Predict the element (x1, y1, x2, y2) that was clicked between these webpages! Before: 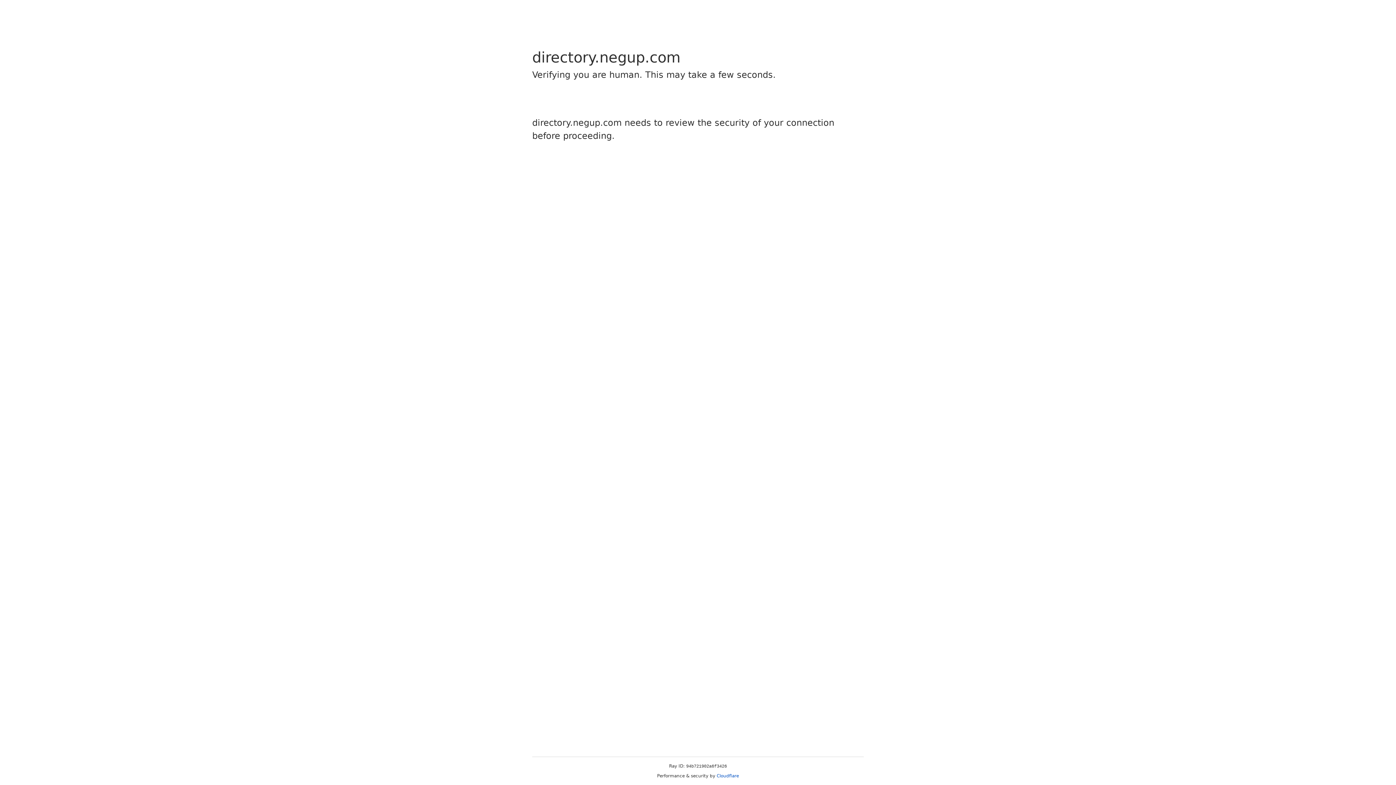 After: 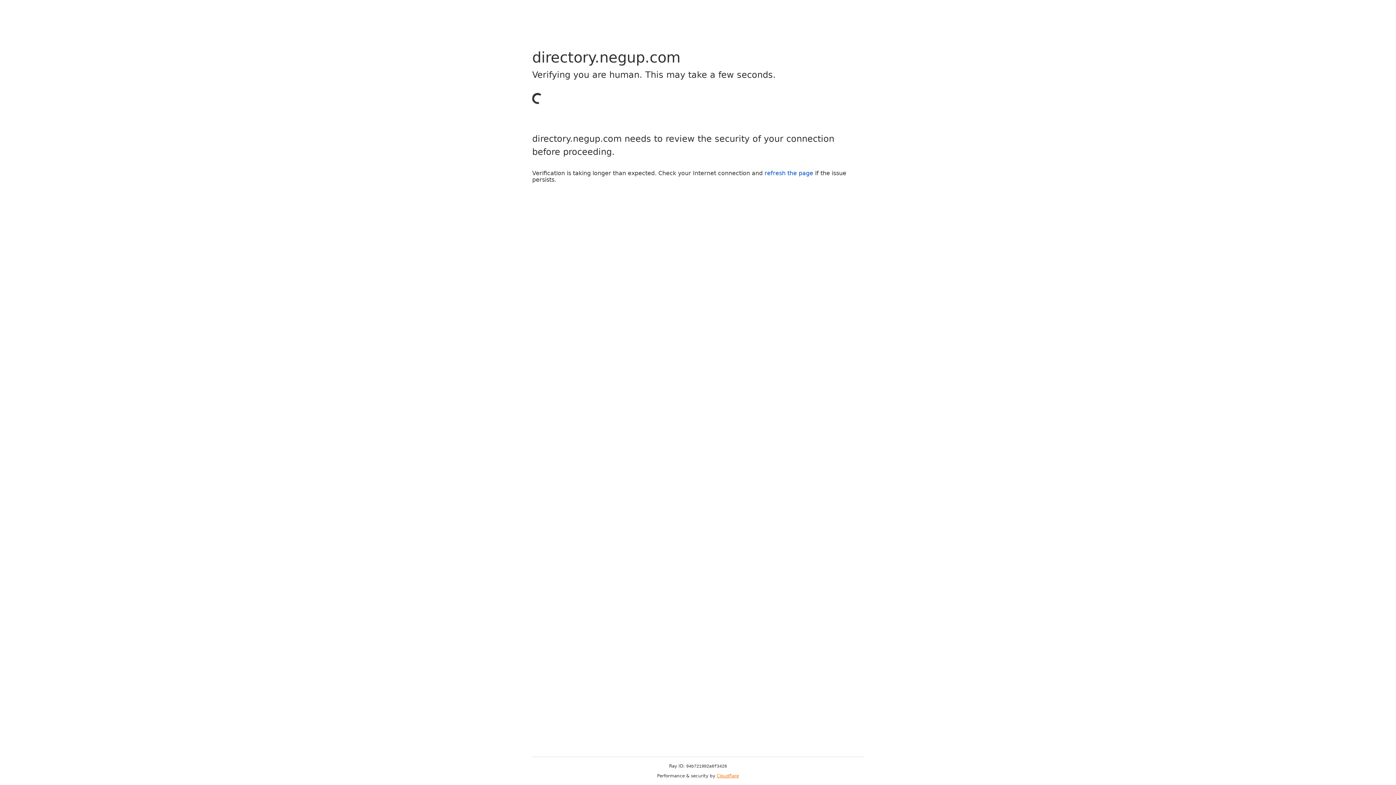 Action: bbox: (716, 773, 739, 778) label: Cloudflare